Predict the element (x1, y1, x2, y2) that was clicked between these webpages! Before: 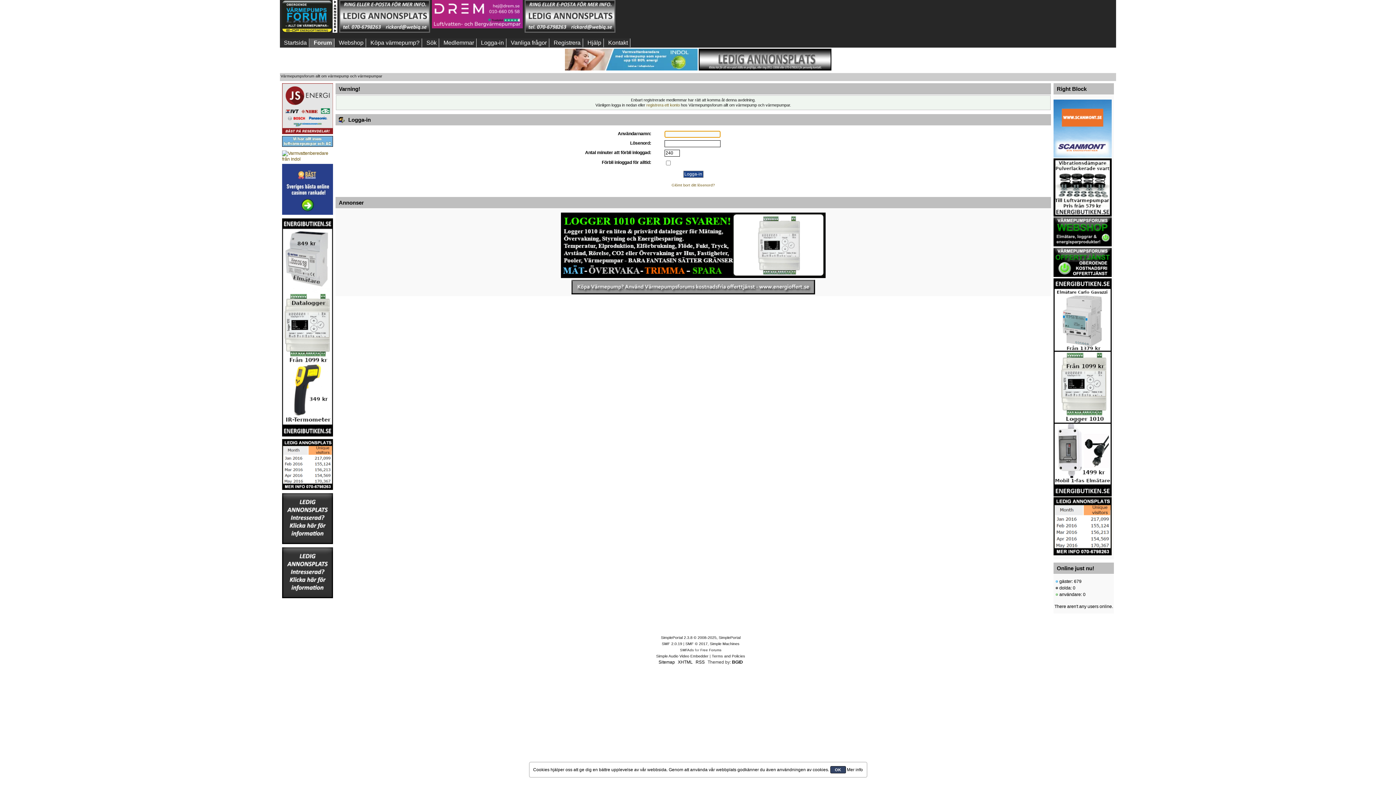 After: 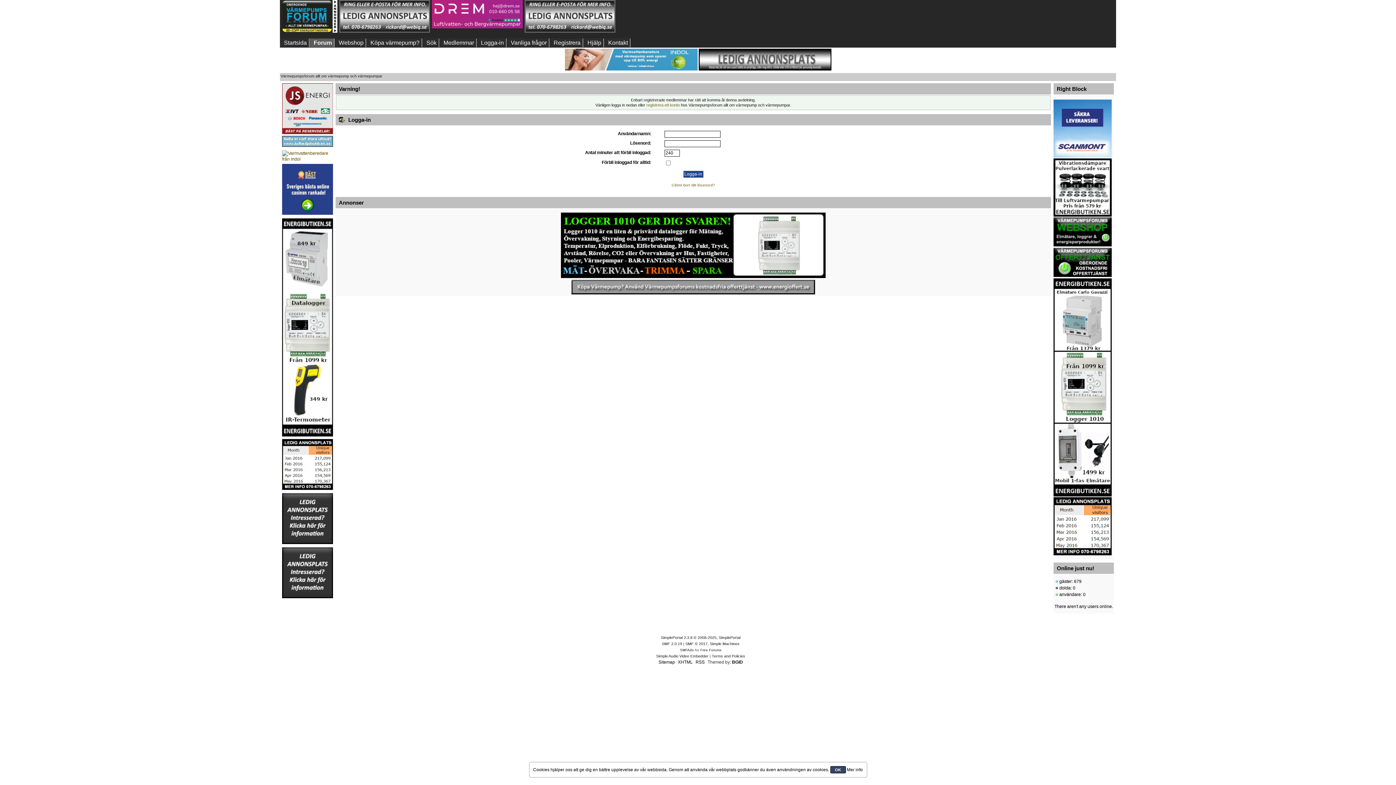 Action: bbox: (1053, 154, 1112, 159)